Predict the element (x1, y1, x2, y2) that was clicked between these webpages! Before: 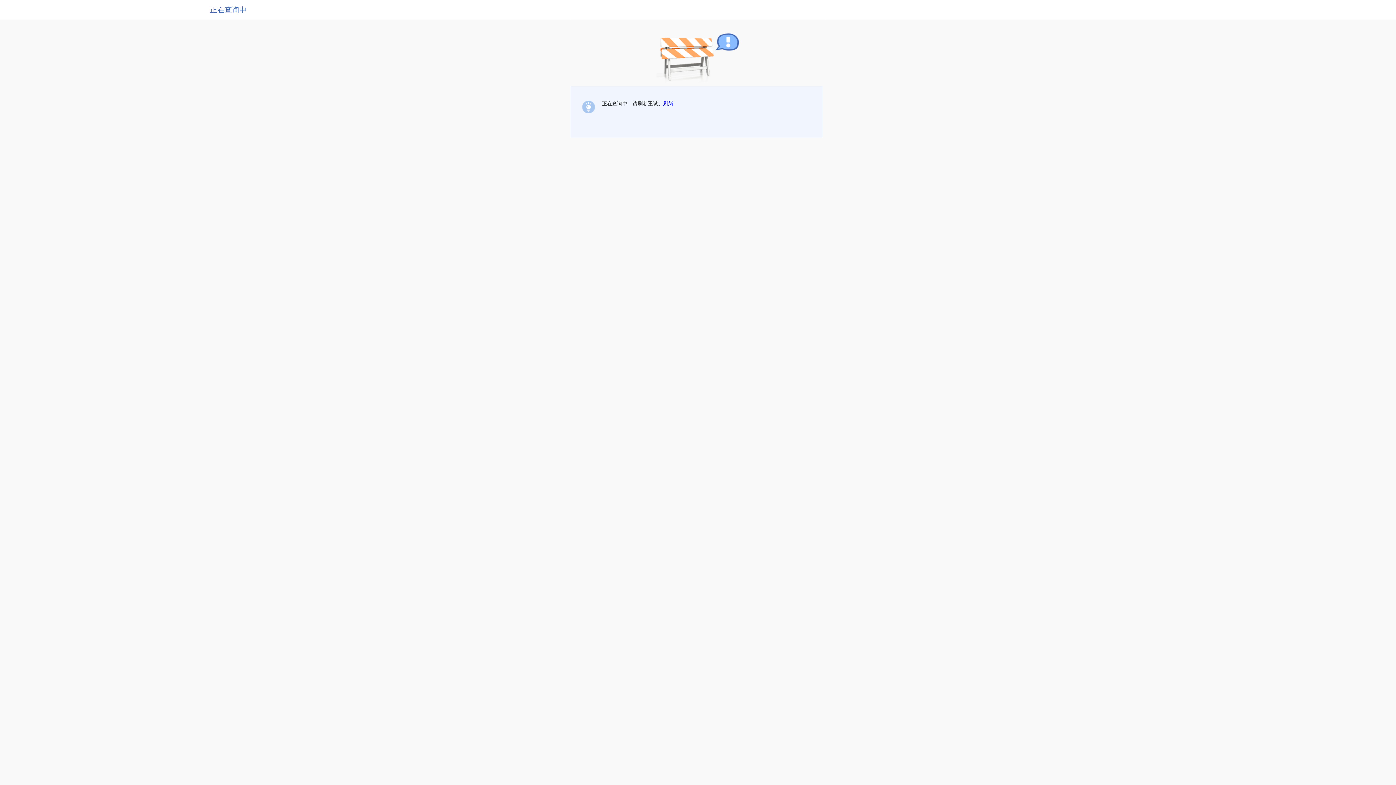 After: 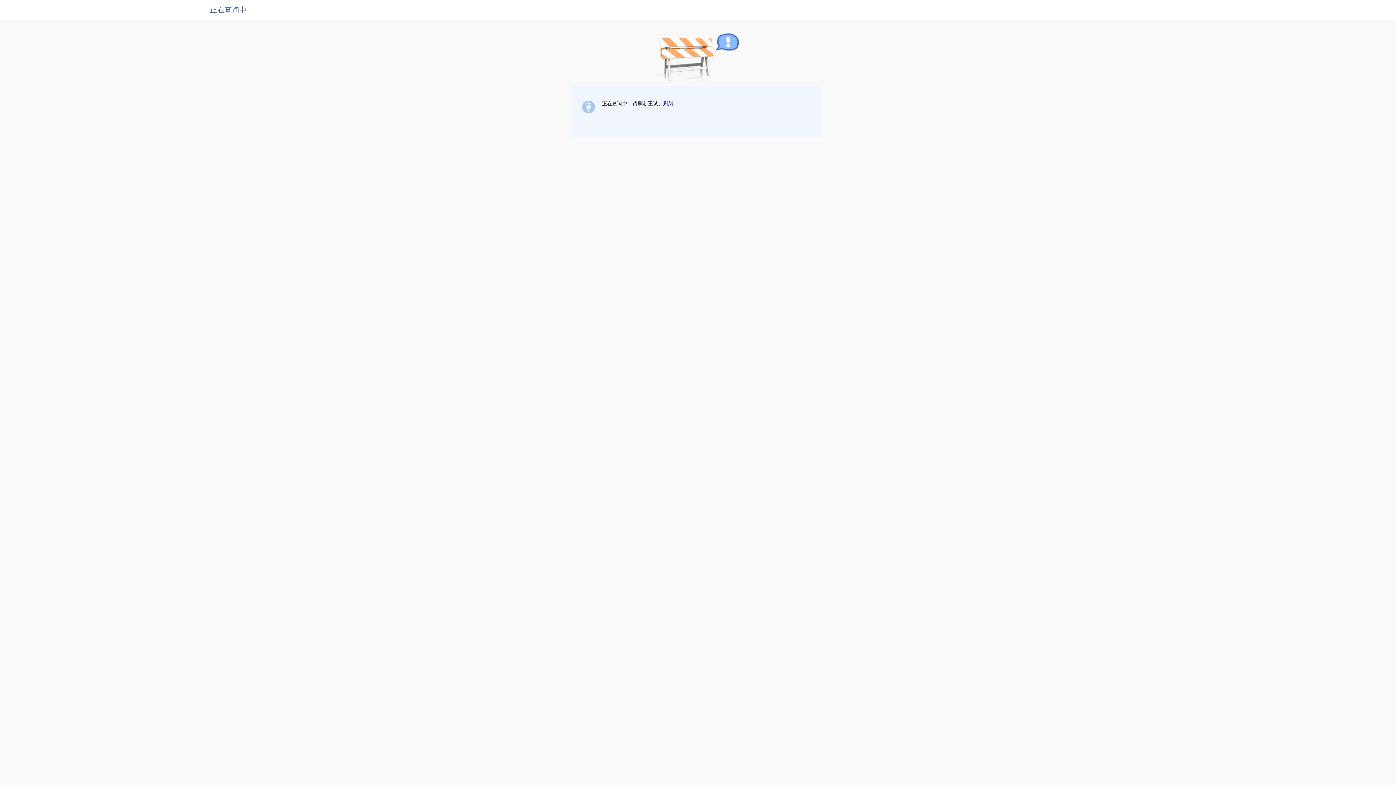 Action: bbox: (663, 100, 673, 106) label: 刷新